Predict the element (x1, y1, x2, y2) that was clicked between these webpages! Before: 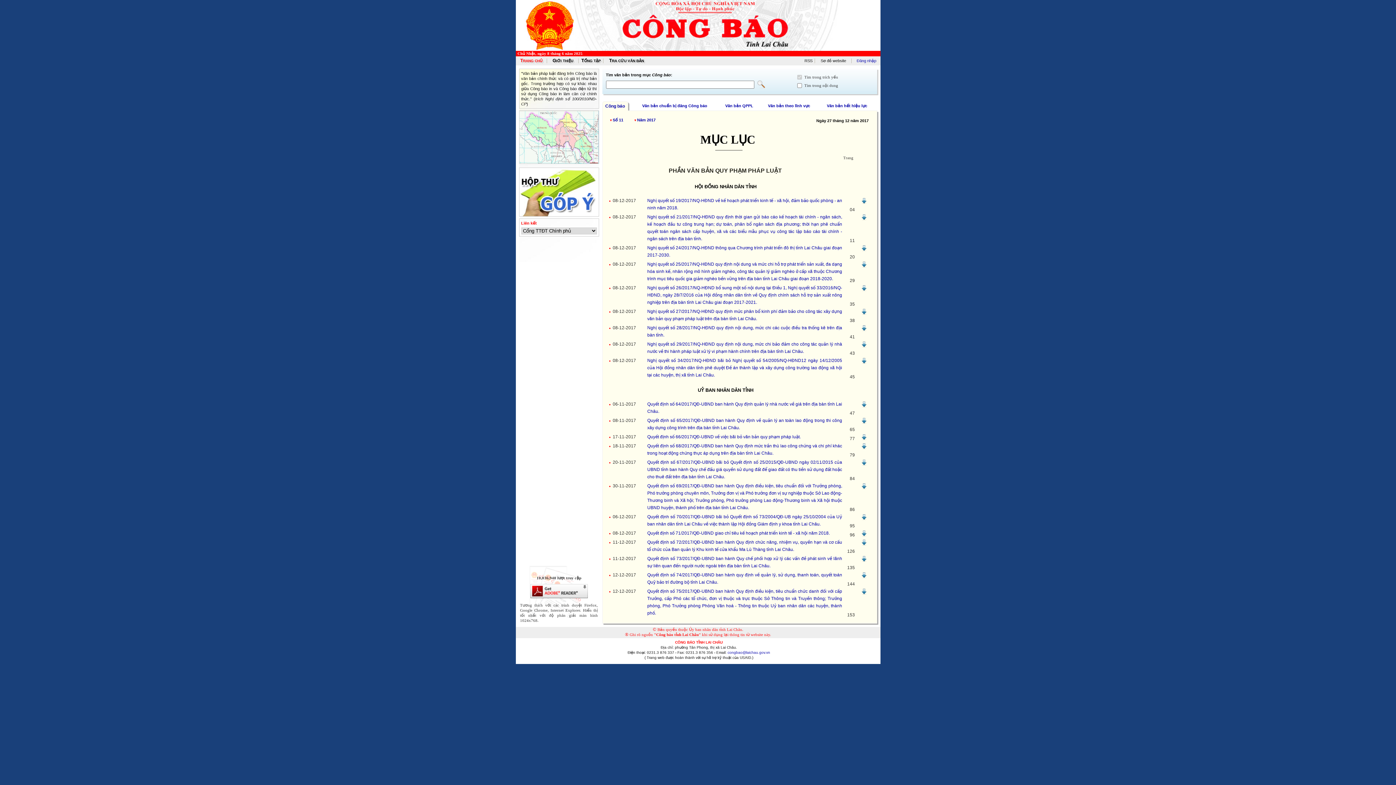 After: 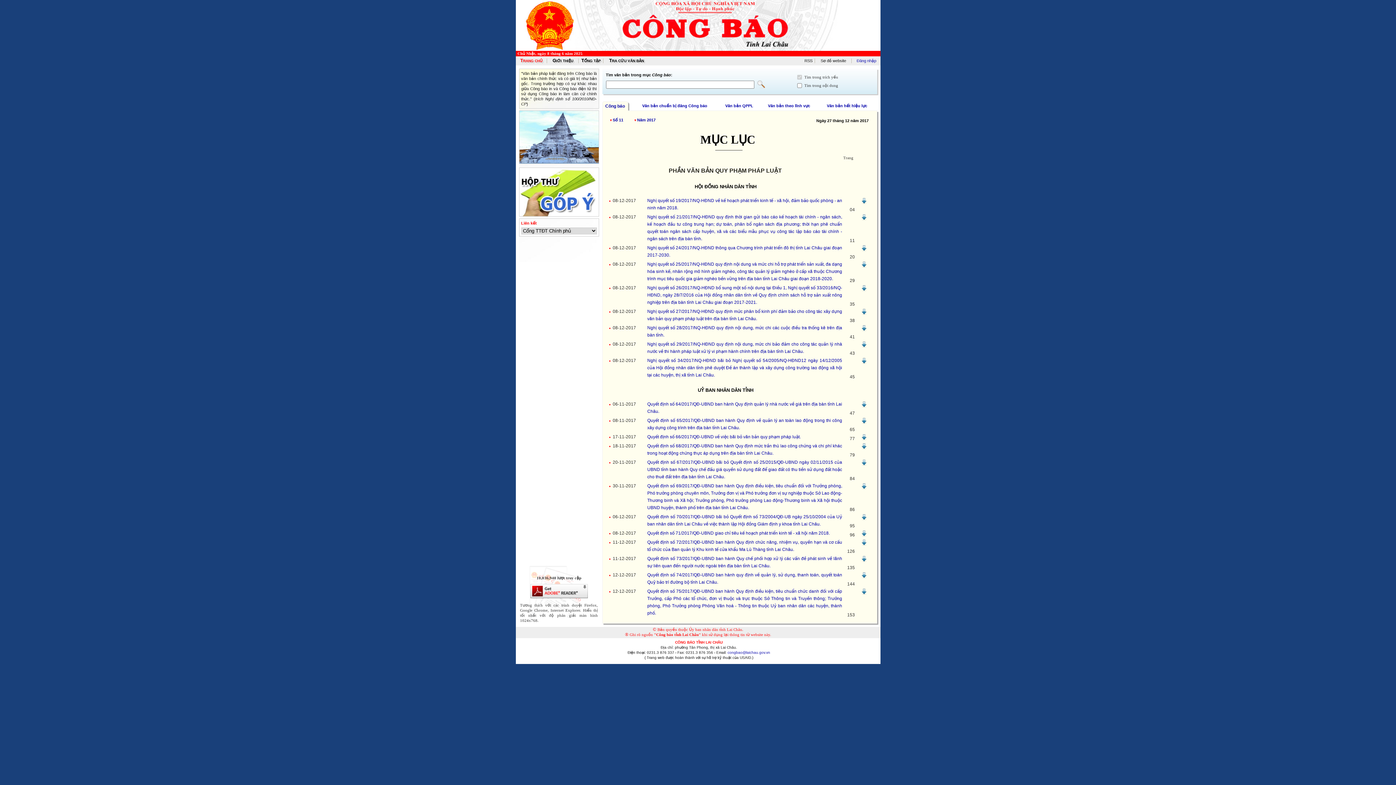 Action: bbox: (861, 310, 867, 316)